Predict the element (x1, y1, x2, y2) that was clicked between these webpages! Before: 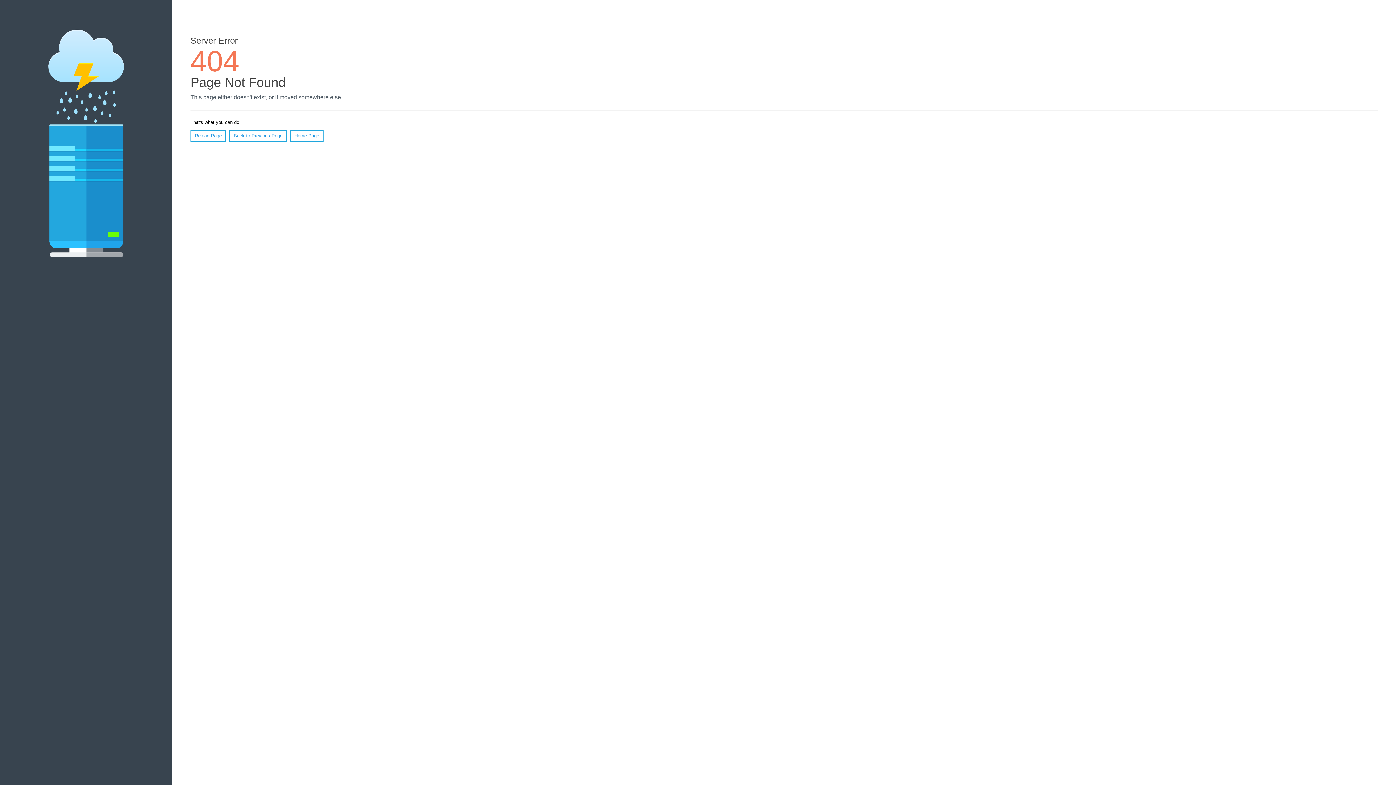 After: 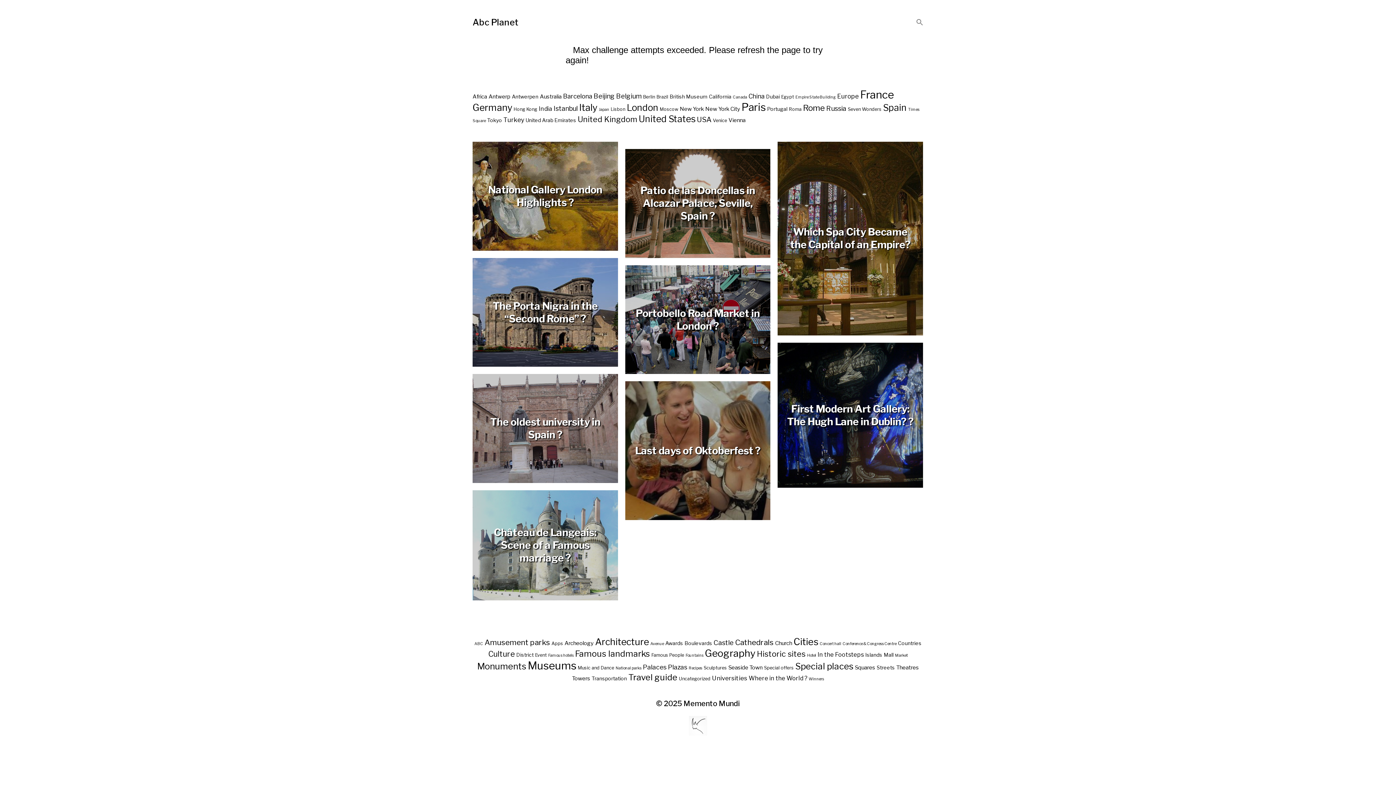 Action: bbox: (290, 130, 323, 141) label: Home Page